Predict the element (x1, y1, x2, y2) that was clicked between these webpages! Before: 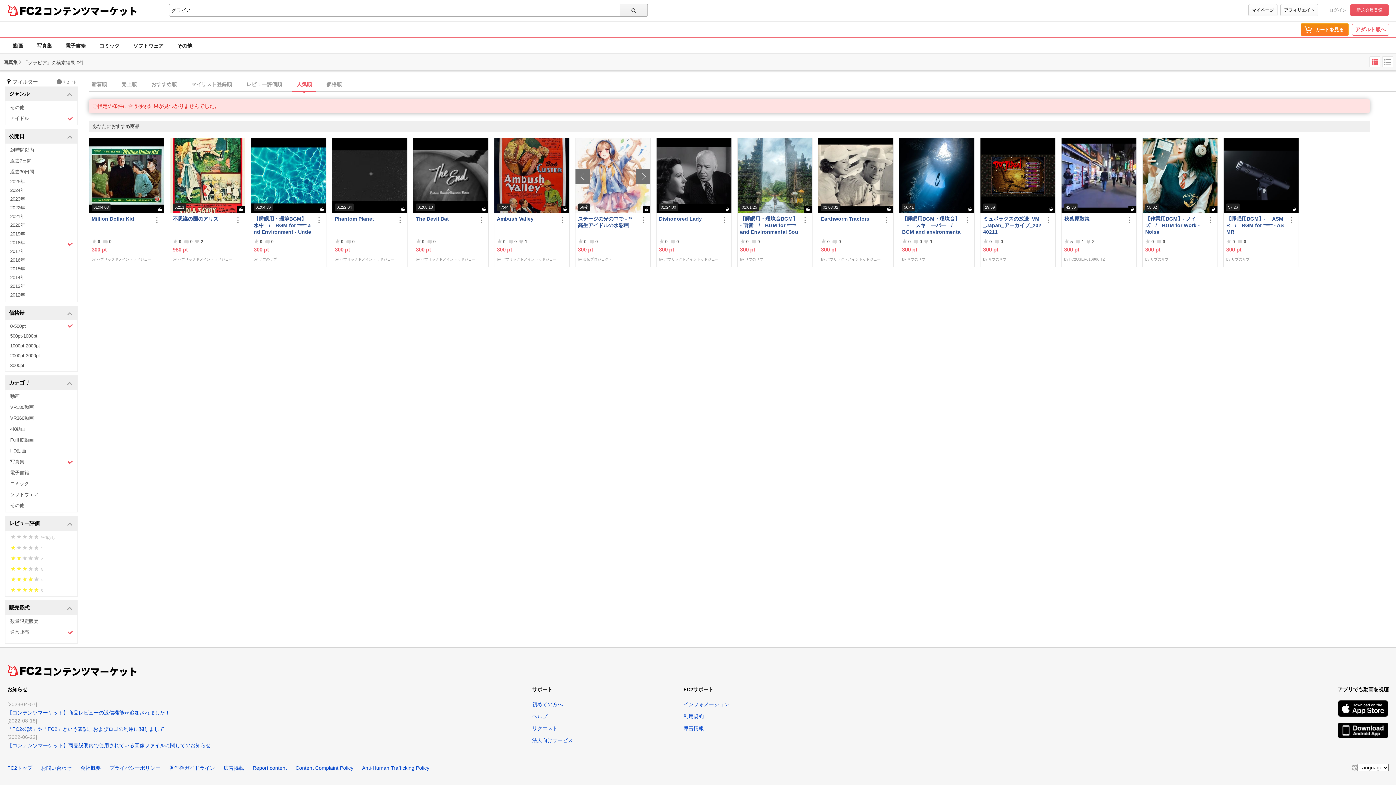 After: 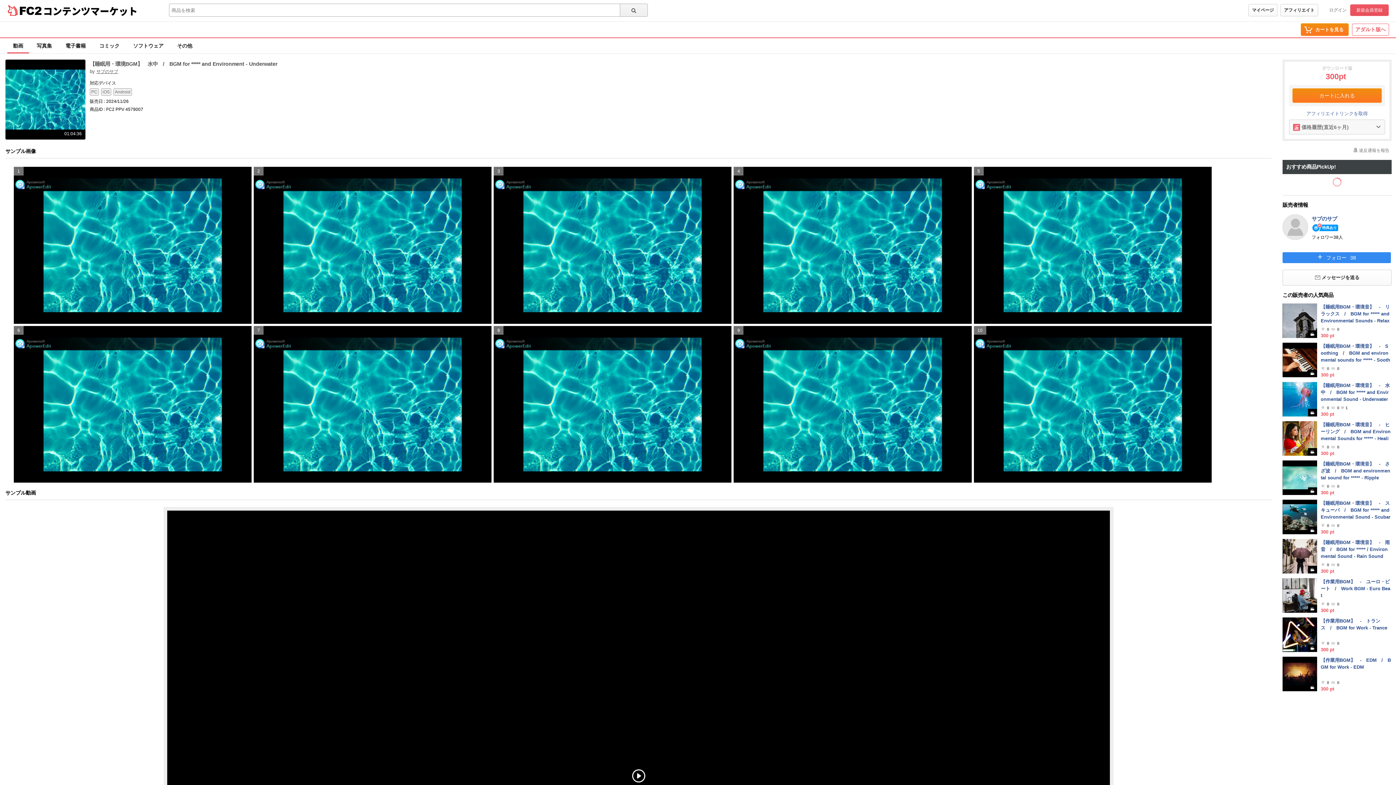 Action: label: 01:04:36 bbox: (251, 138, 326, 213)